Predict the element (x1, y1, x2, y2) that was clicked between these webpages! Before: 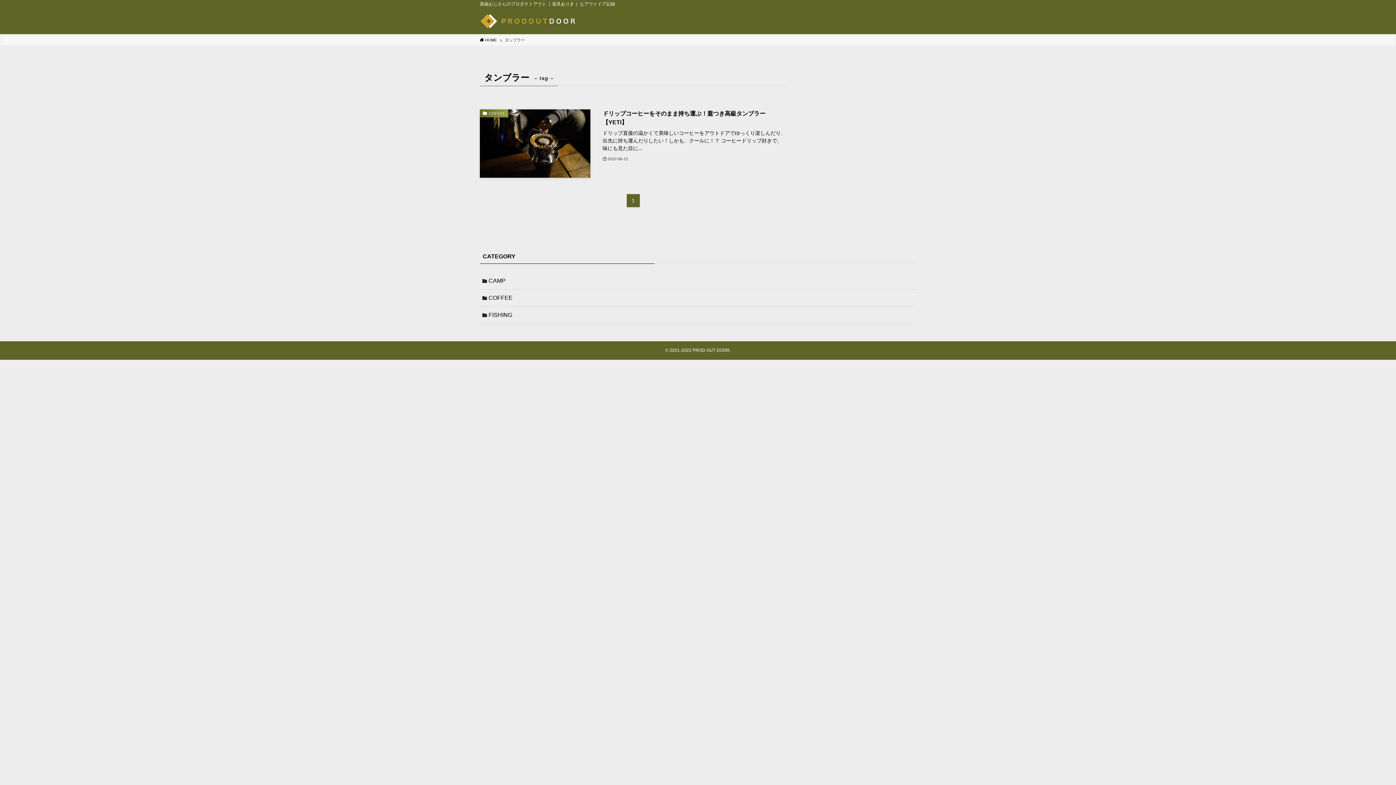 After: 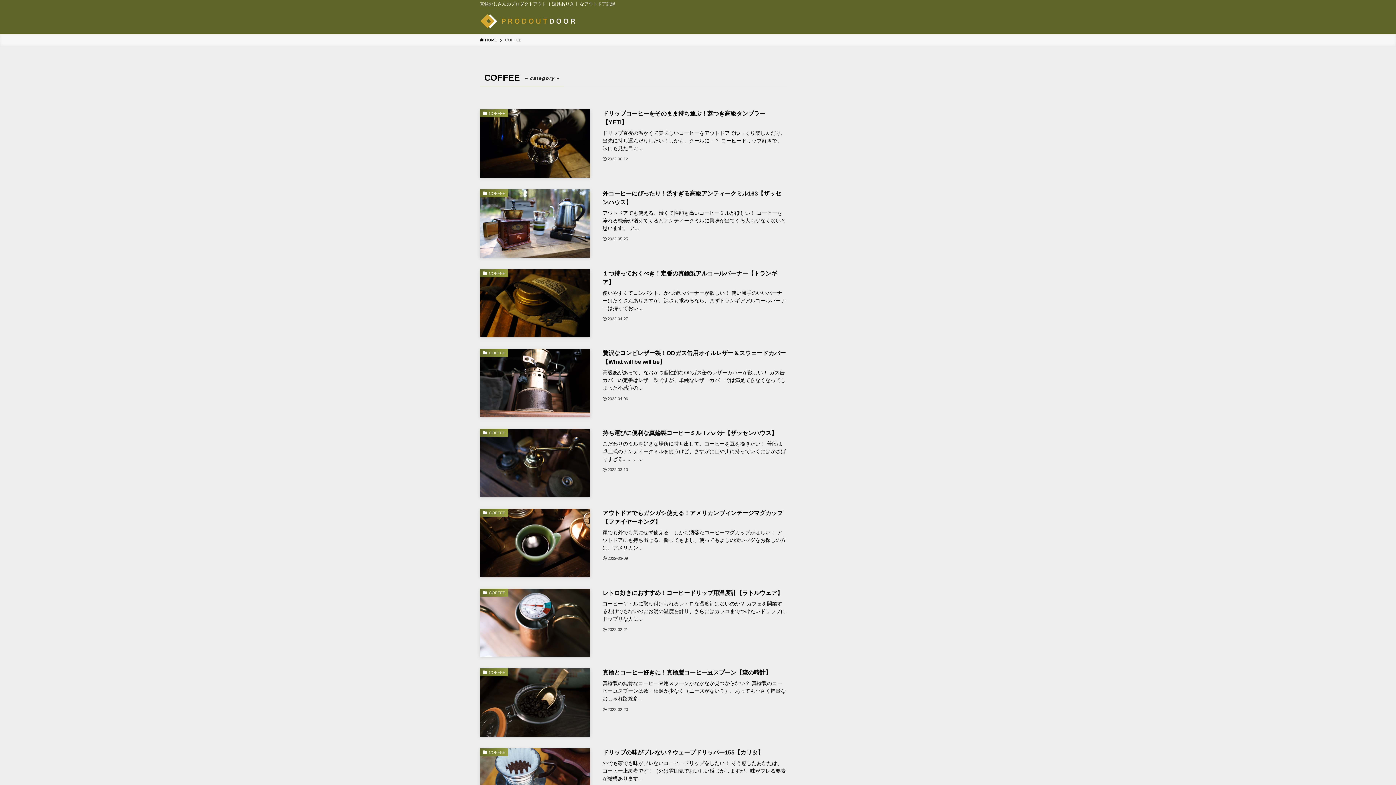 Action: bbox: (480, 289, 916, 306) label: COFFEE